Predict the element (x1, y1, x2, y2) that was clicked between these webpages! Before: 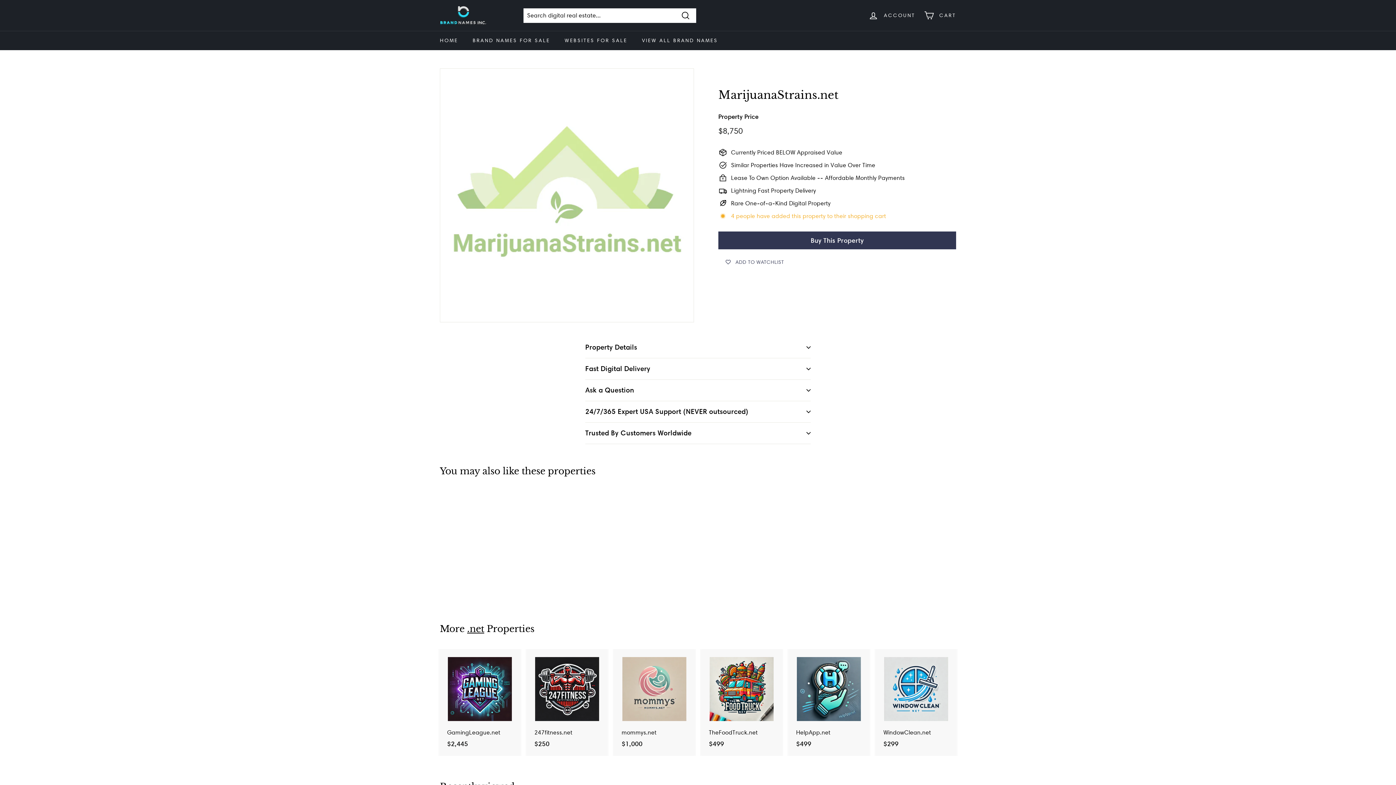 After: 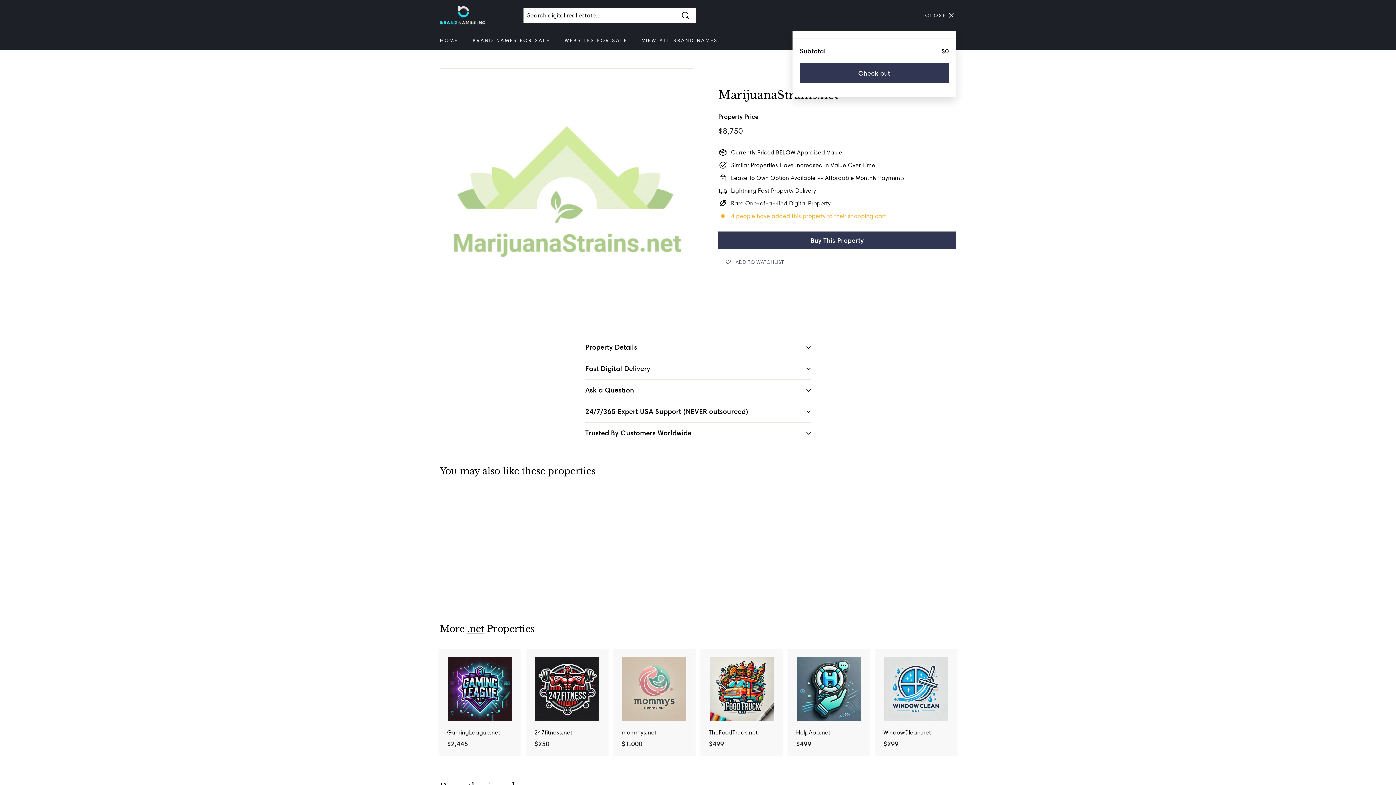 Action: label: CART bbox: (919, 4, 960, 26)